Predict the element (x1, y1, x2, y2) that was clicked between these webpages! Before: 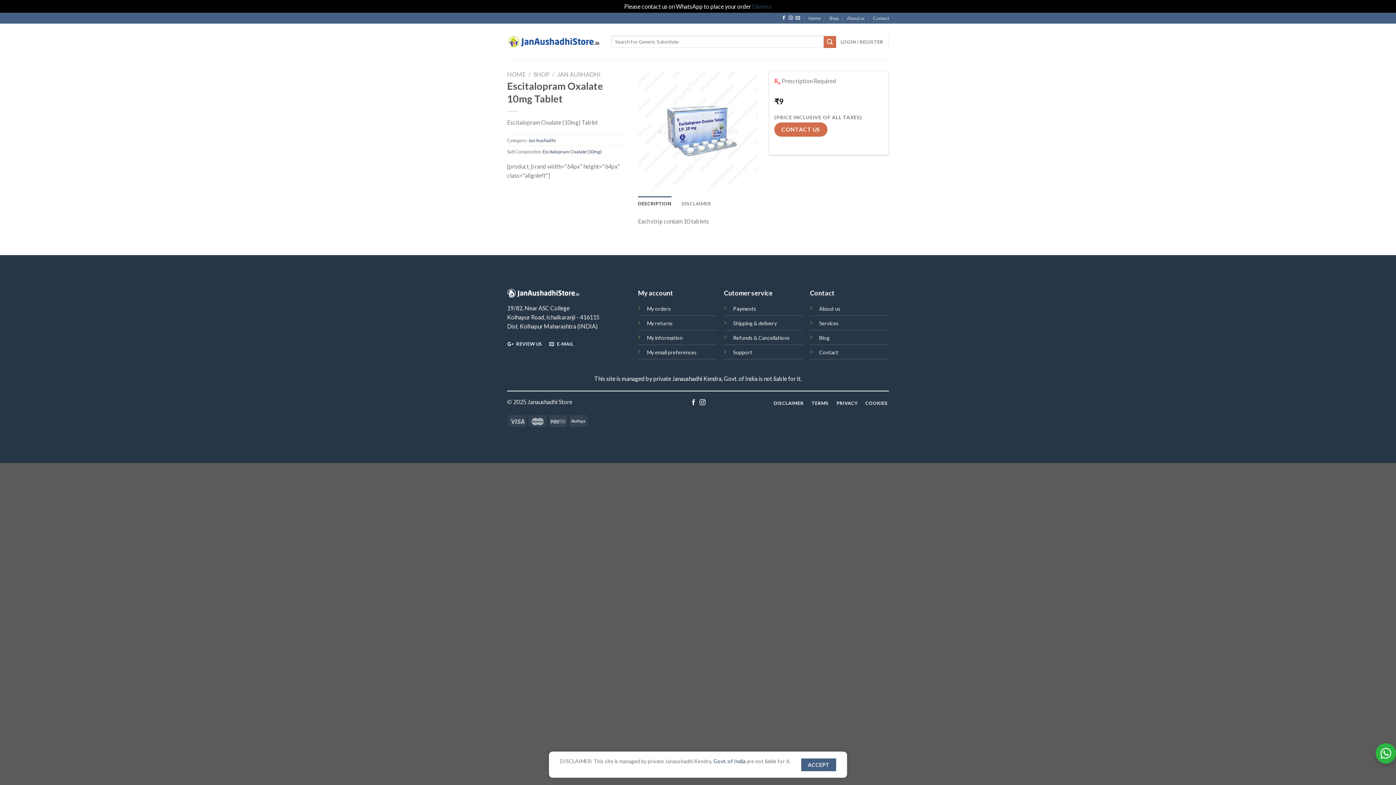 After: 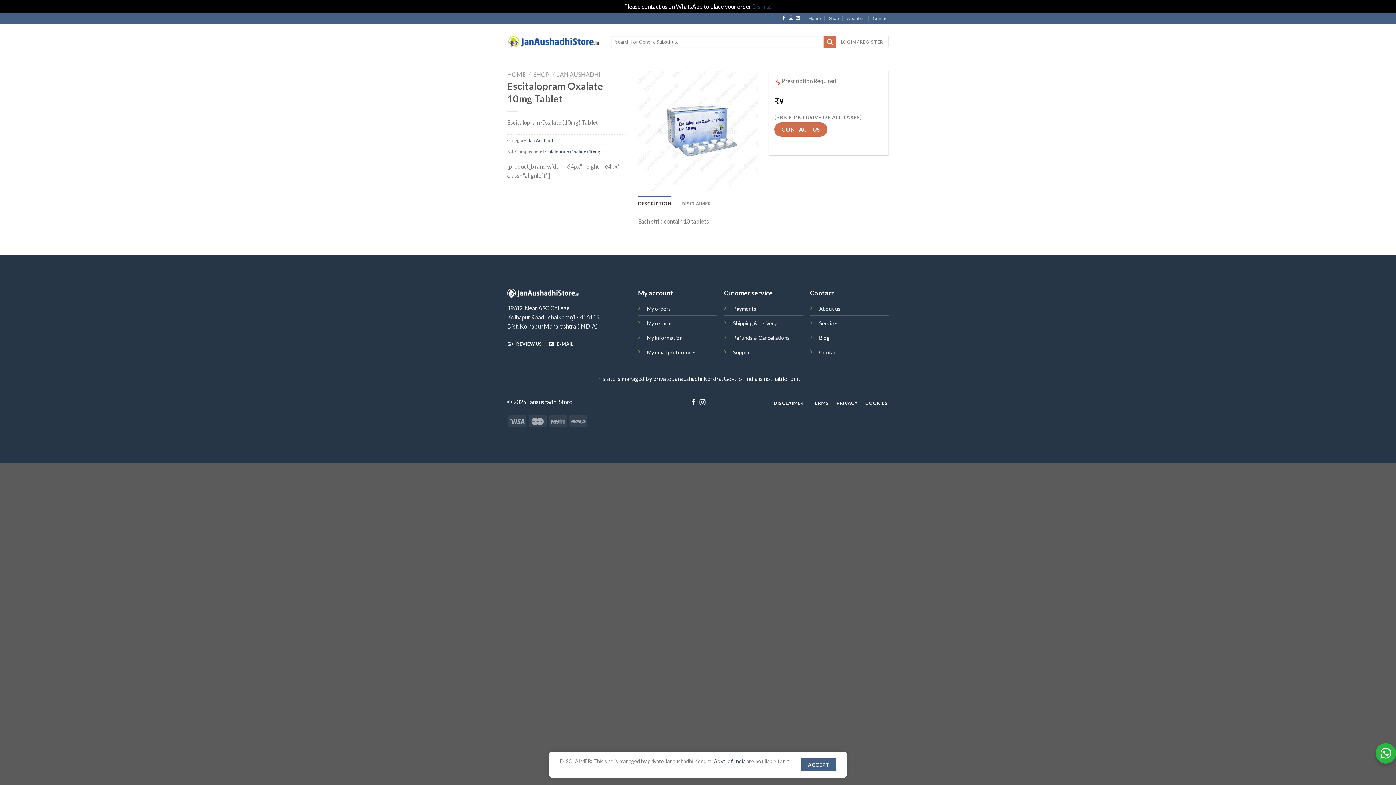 Action: bbox: (733, 349, 752, 355) label: Support